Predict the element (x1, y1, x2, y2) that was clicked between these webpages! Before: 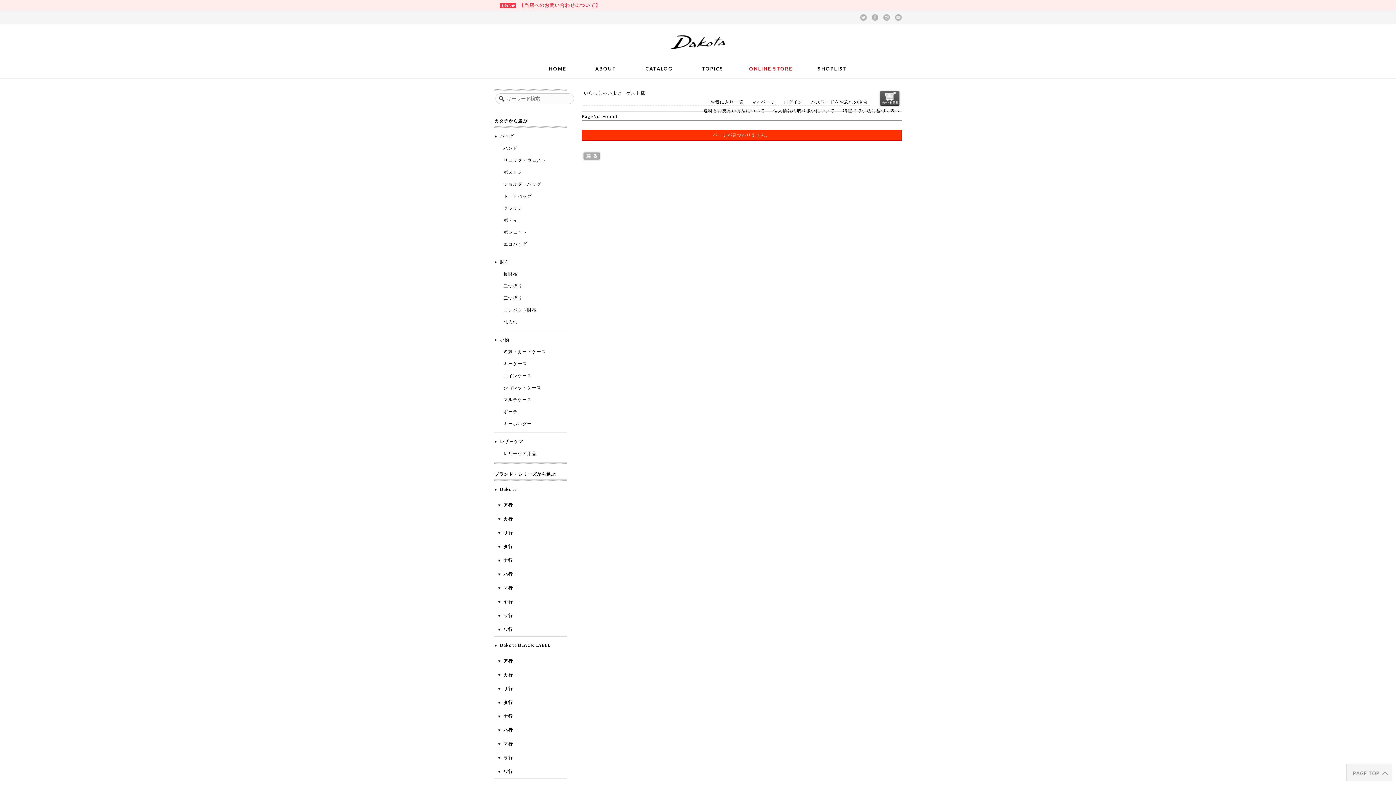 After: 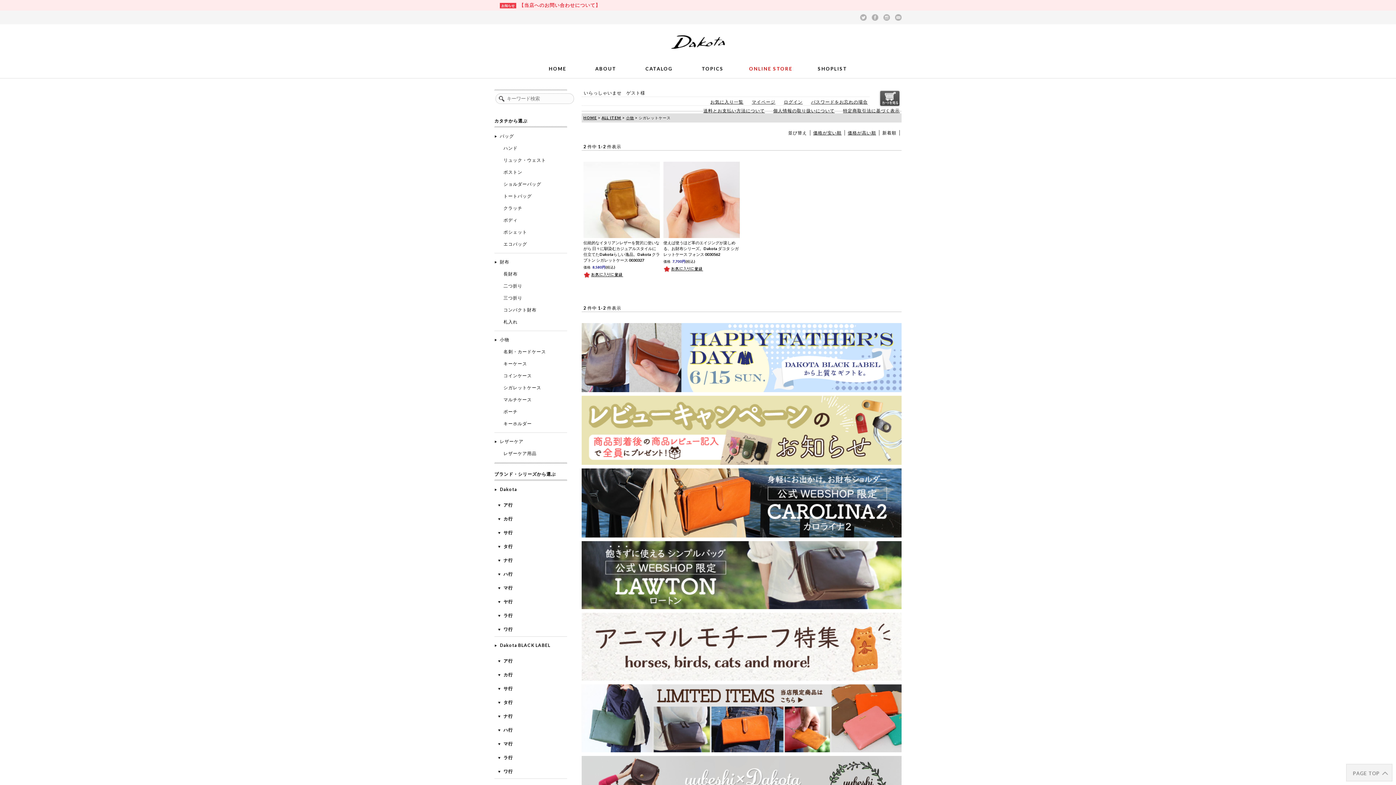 Action: bbox: (494, 384, 567, 396) label: シガレットケース